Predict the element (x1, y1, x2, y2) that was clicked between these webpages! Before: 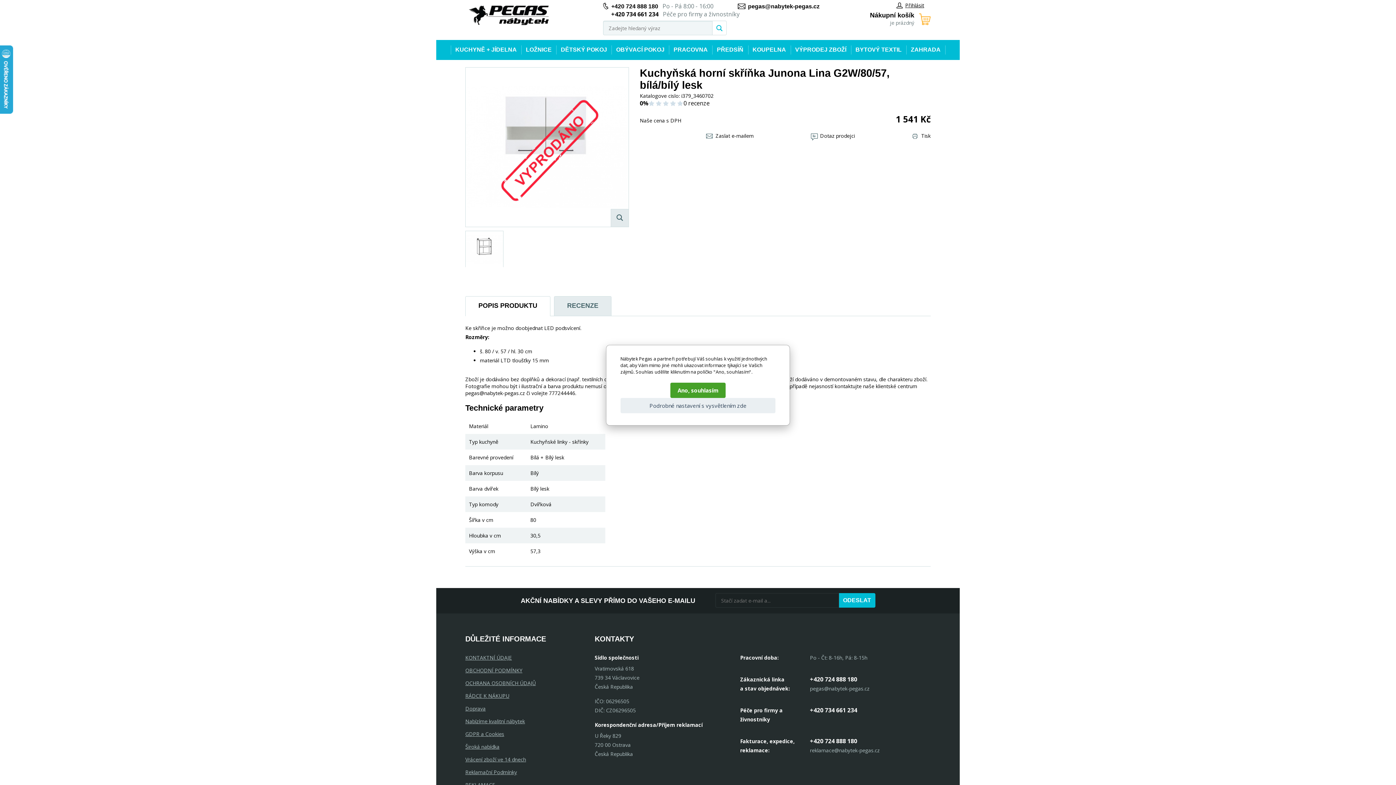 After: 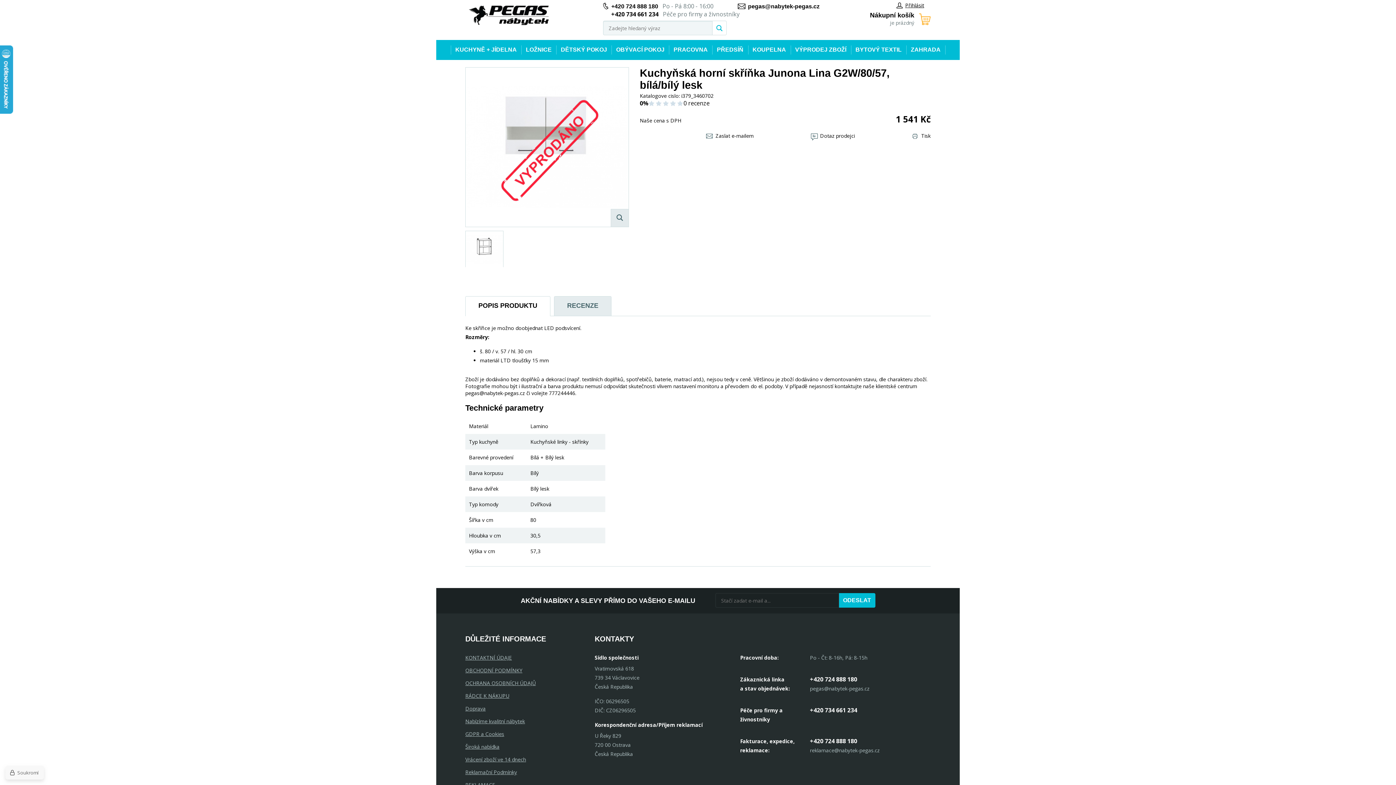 Action: bbox: (670, 382, 725, 398) label: Ano, souhlasím